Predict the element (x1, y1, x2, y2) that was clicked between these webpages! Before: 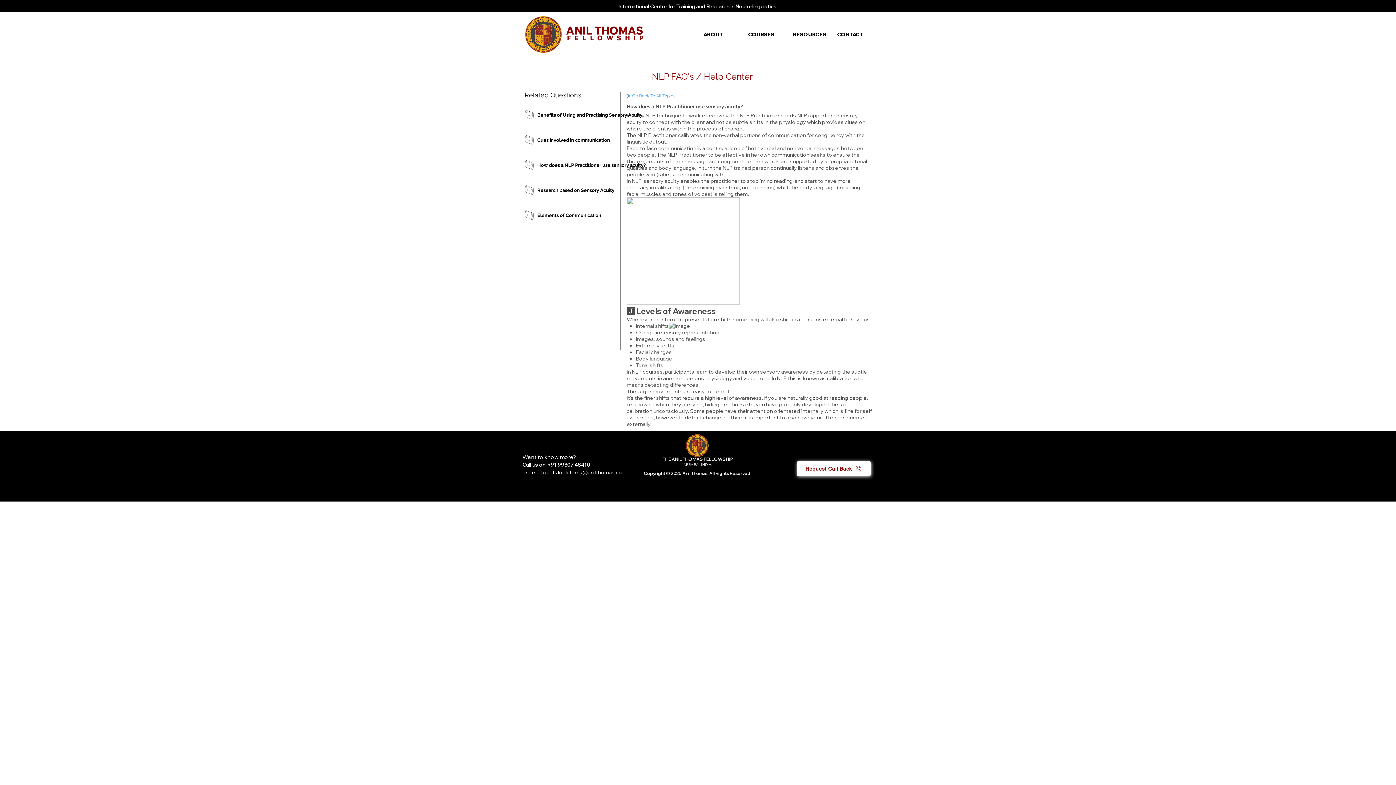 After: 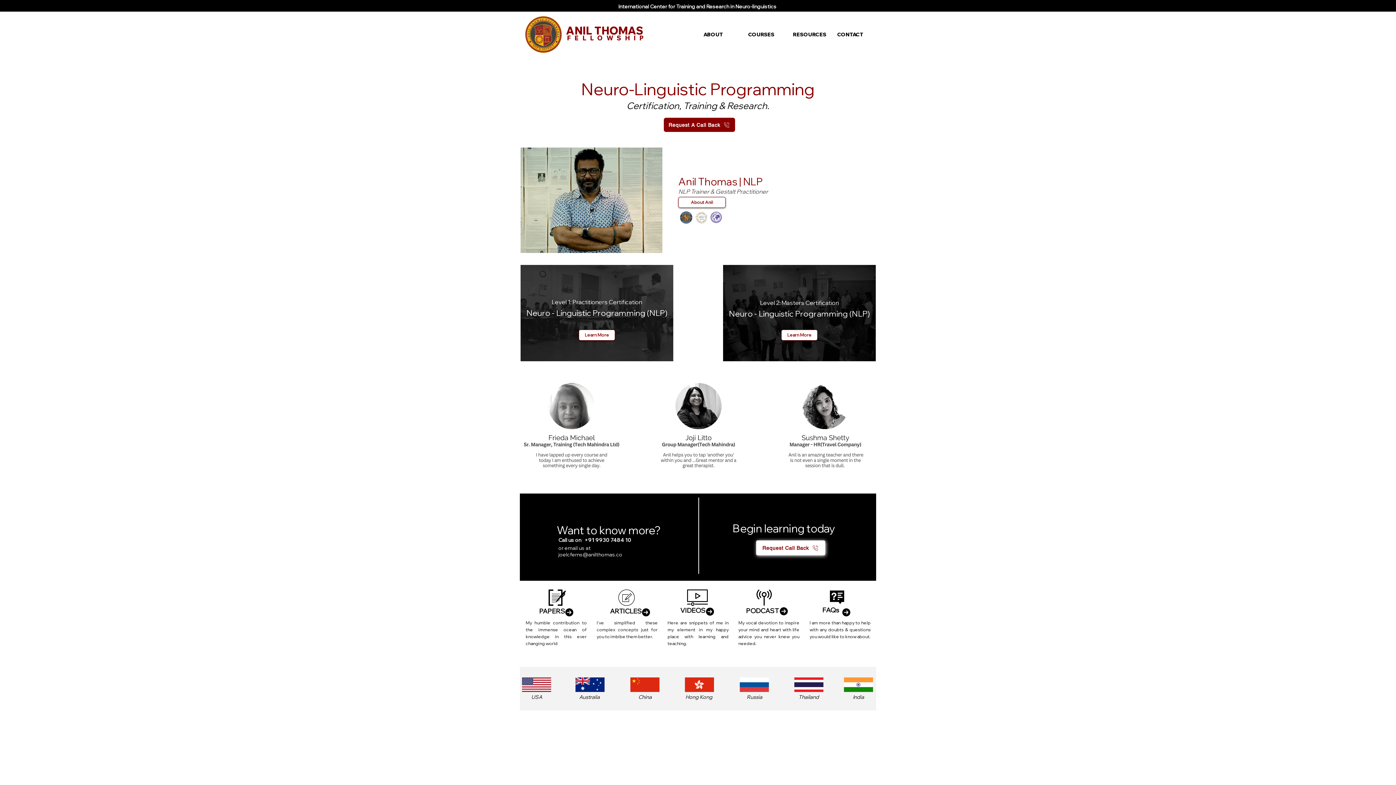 Action: bbox: (520, 11, 566, 57)